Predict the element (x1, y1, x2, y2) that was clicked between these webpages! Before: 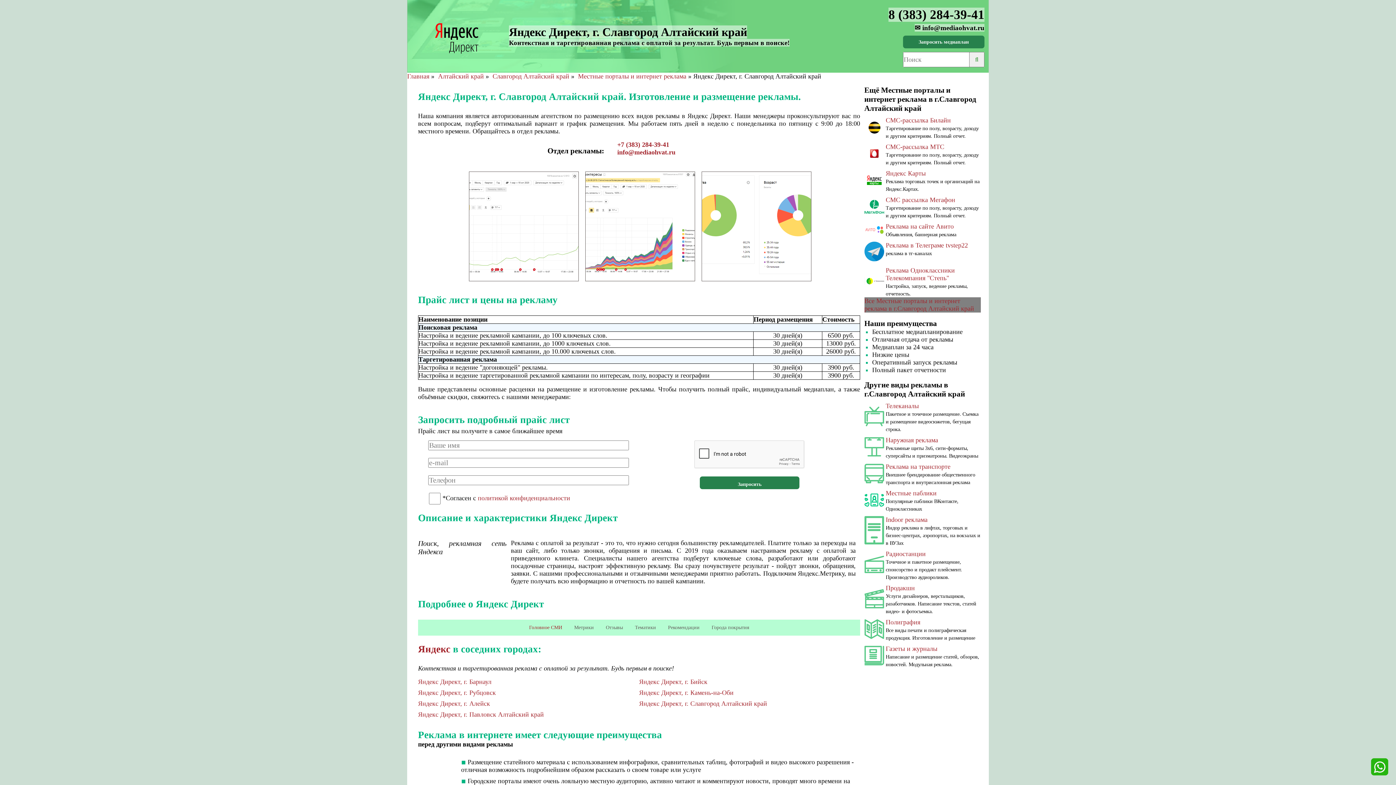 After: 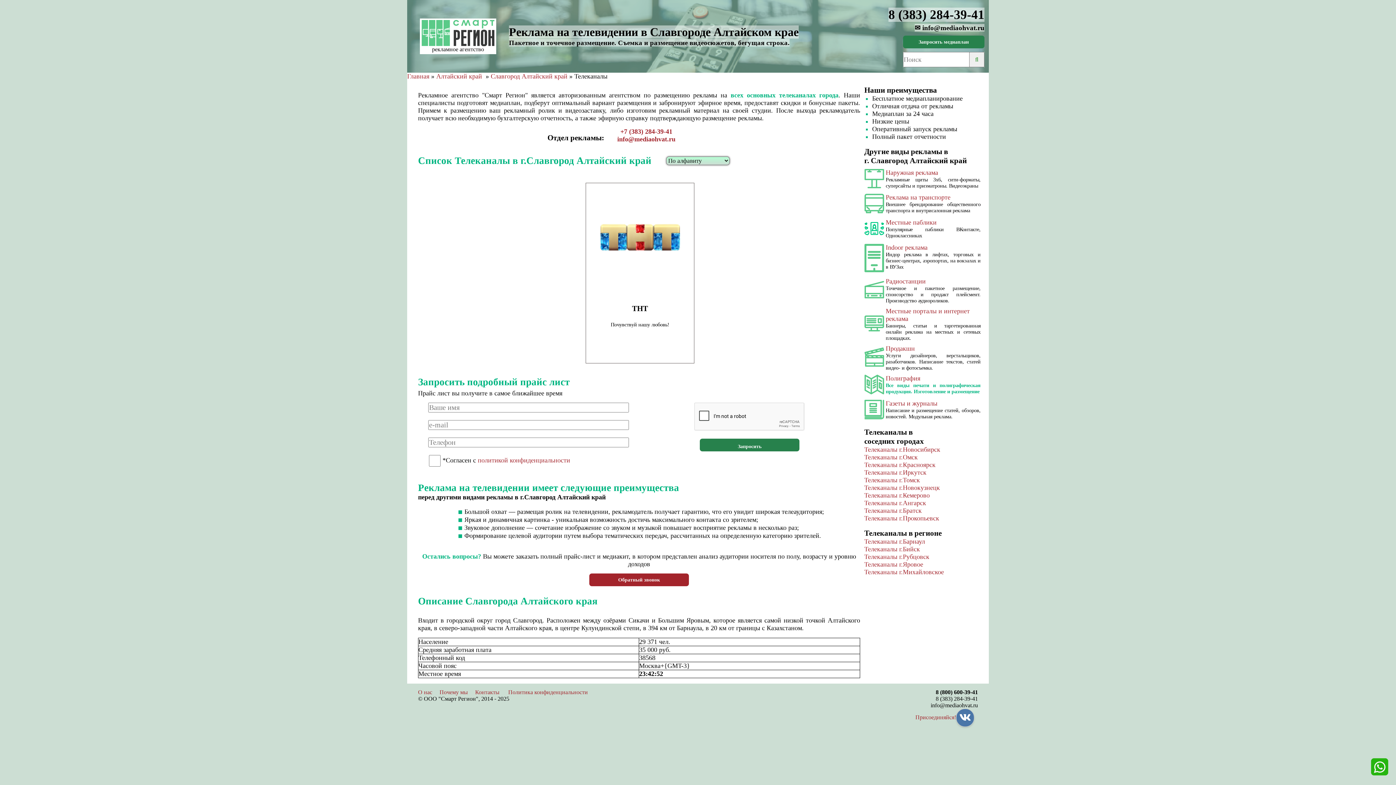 Action: bbox: (886, 402, 919, 409) label: Телеканалы